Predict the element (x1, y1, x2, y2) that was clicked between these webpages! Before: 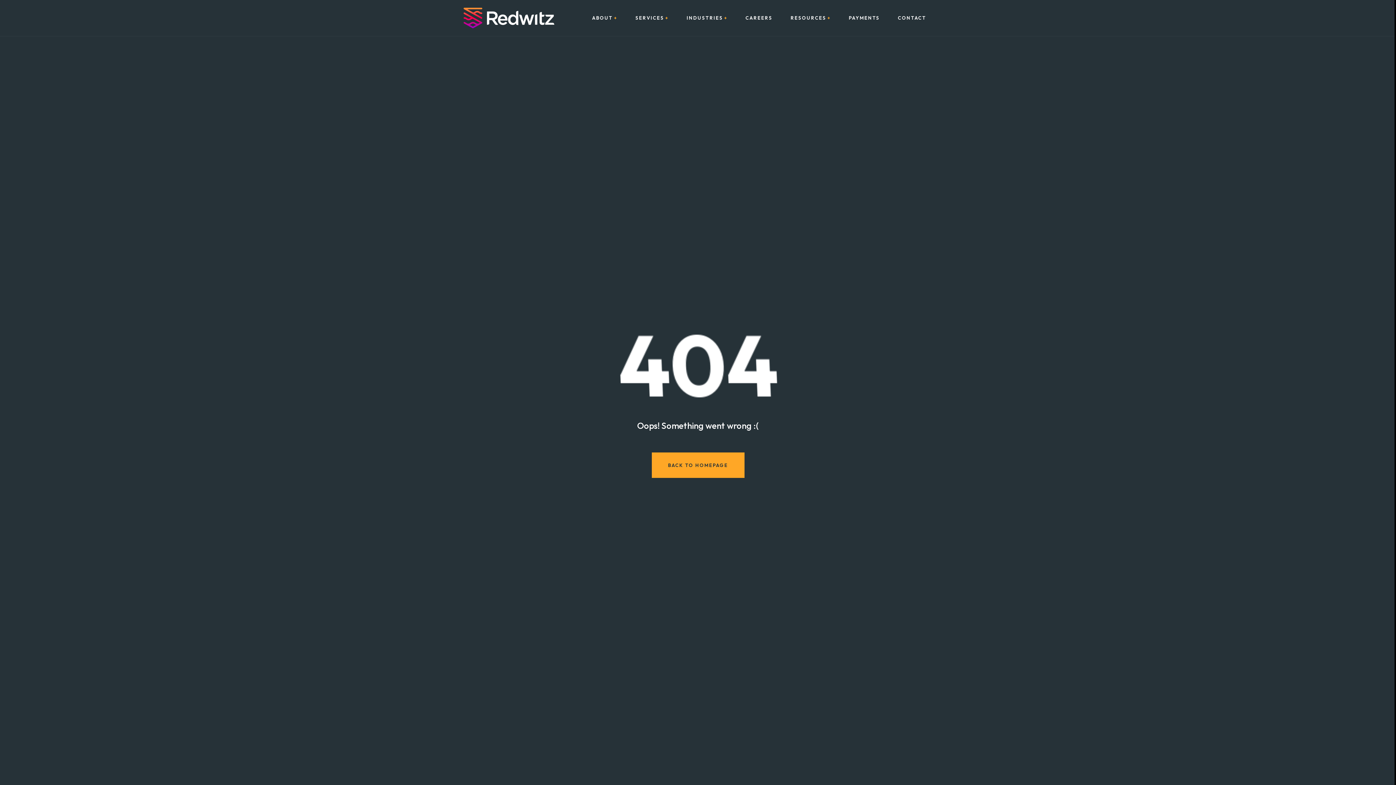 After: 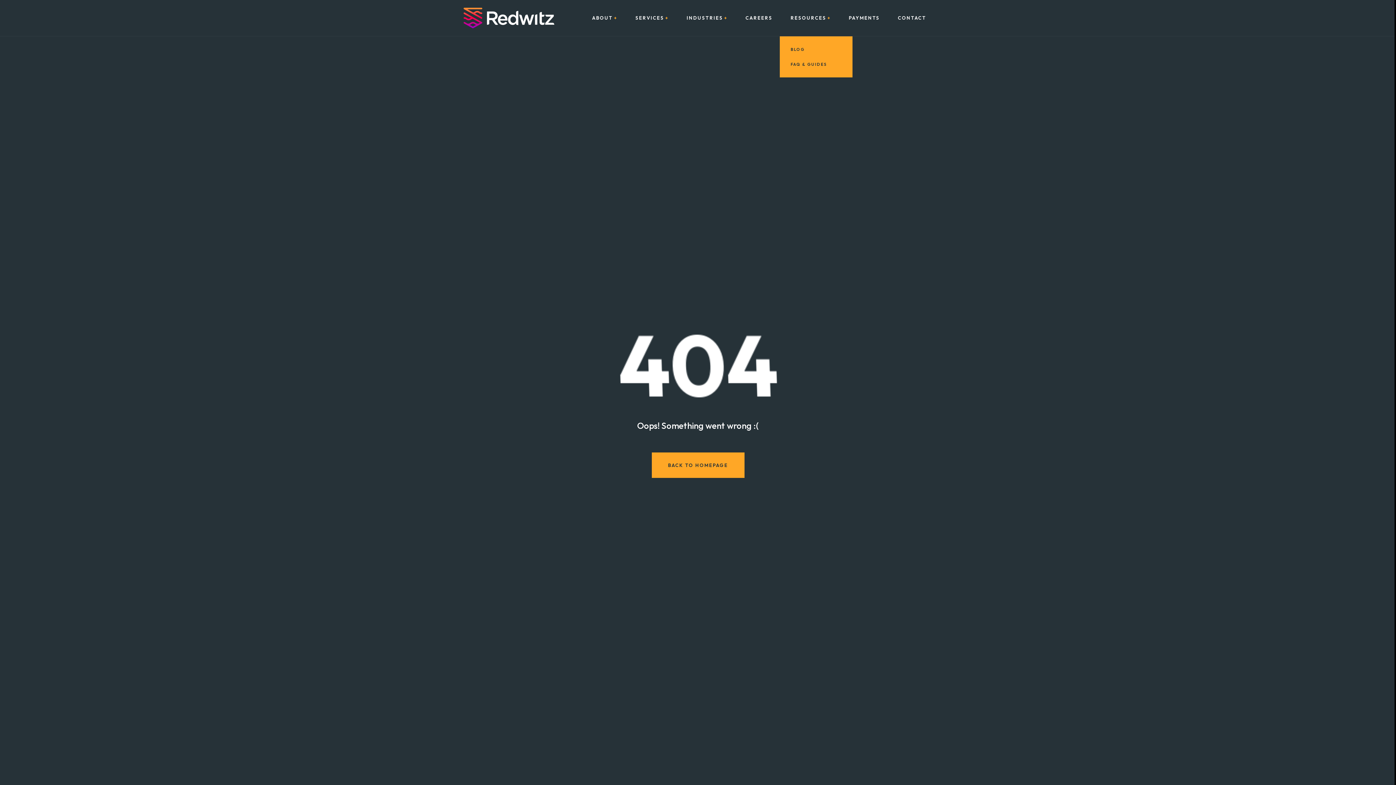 Action: label: RESOURCES bbox: (790, 15, 826, 20)